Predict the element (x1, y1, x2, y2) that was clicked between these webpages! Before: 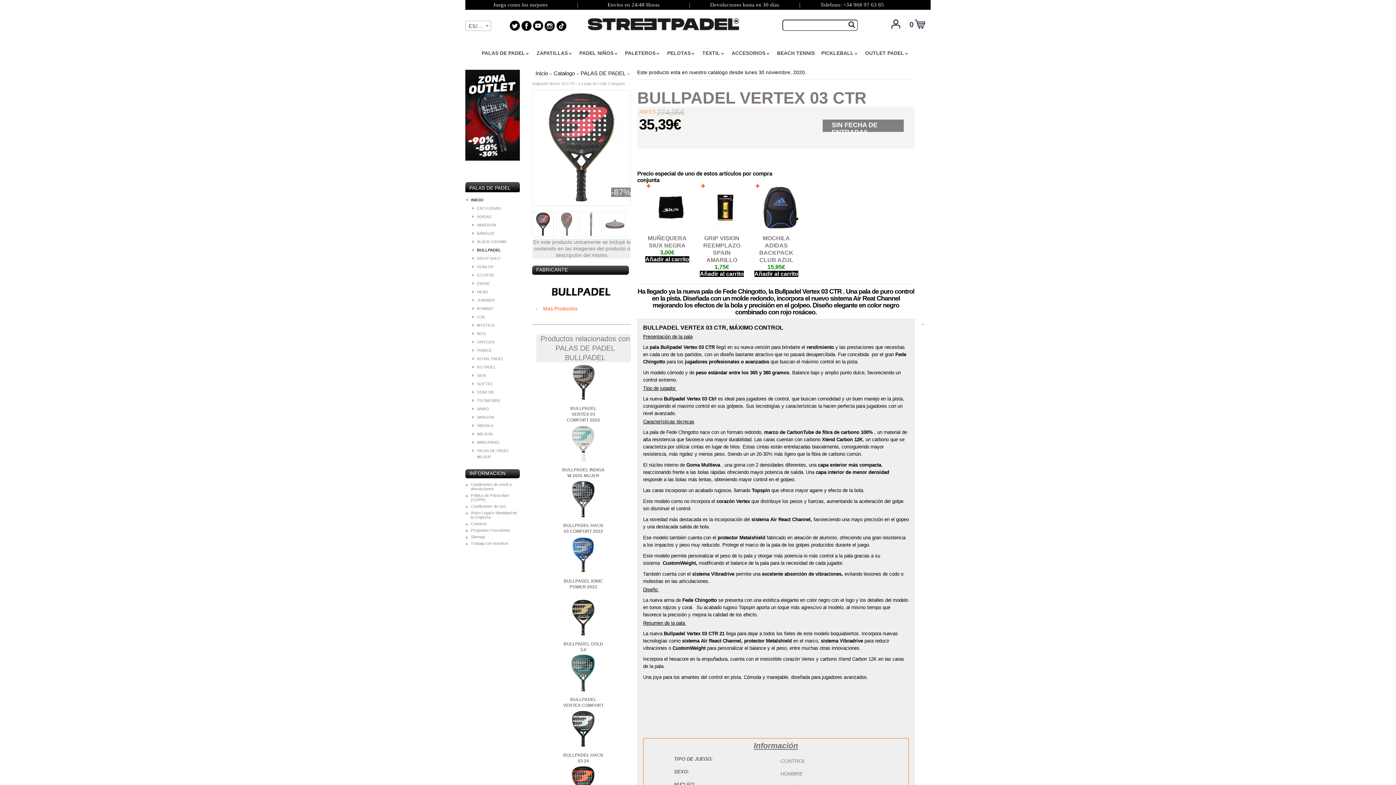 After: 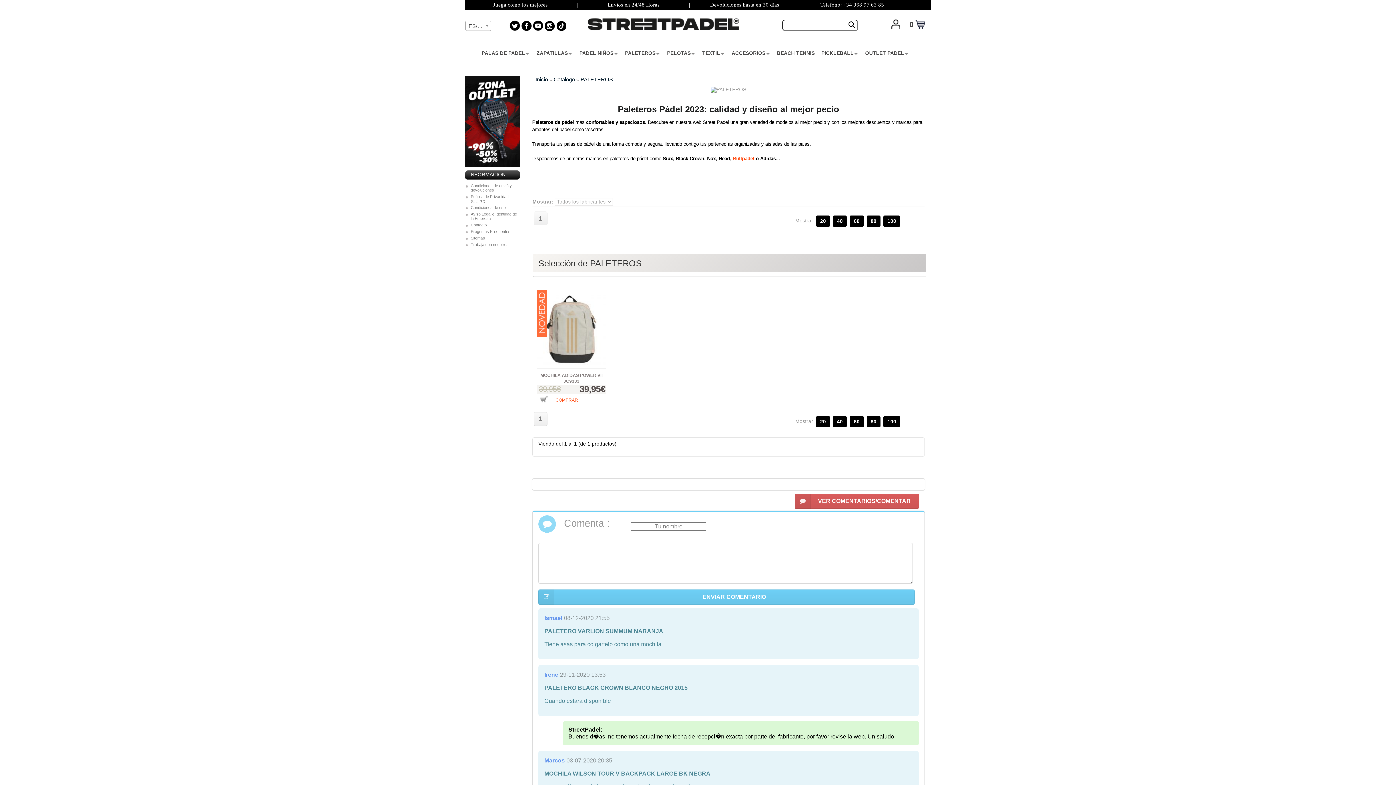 Action: bbox: (625, 50, 660, 55) label: PALETEROS
»